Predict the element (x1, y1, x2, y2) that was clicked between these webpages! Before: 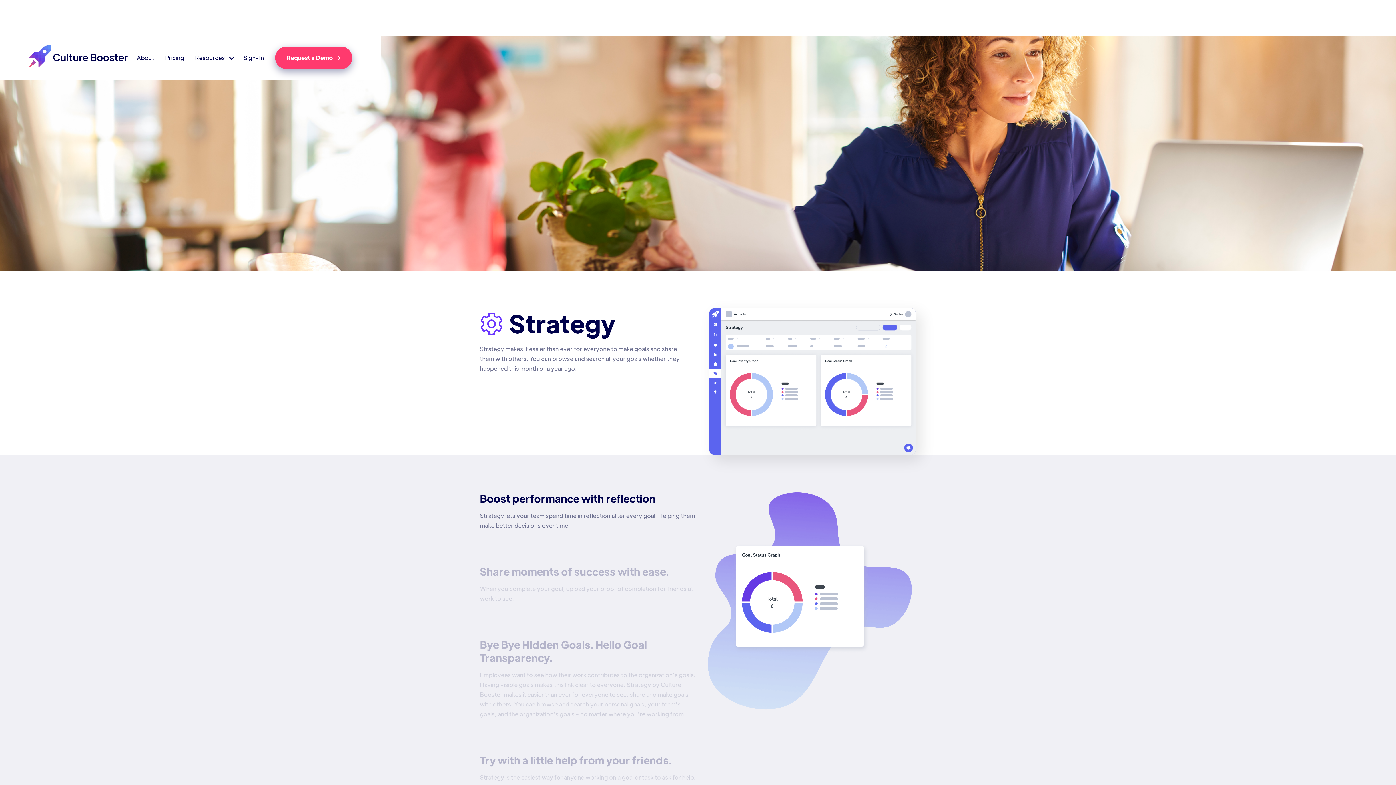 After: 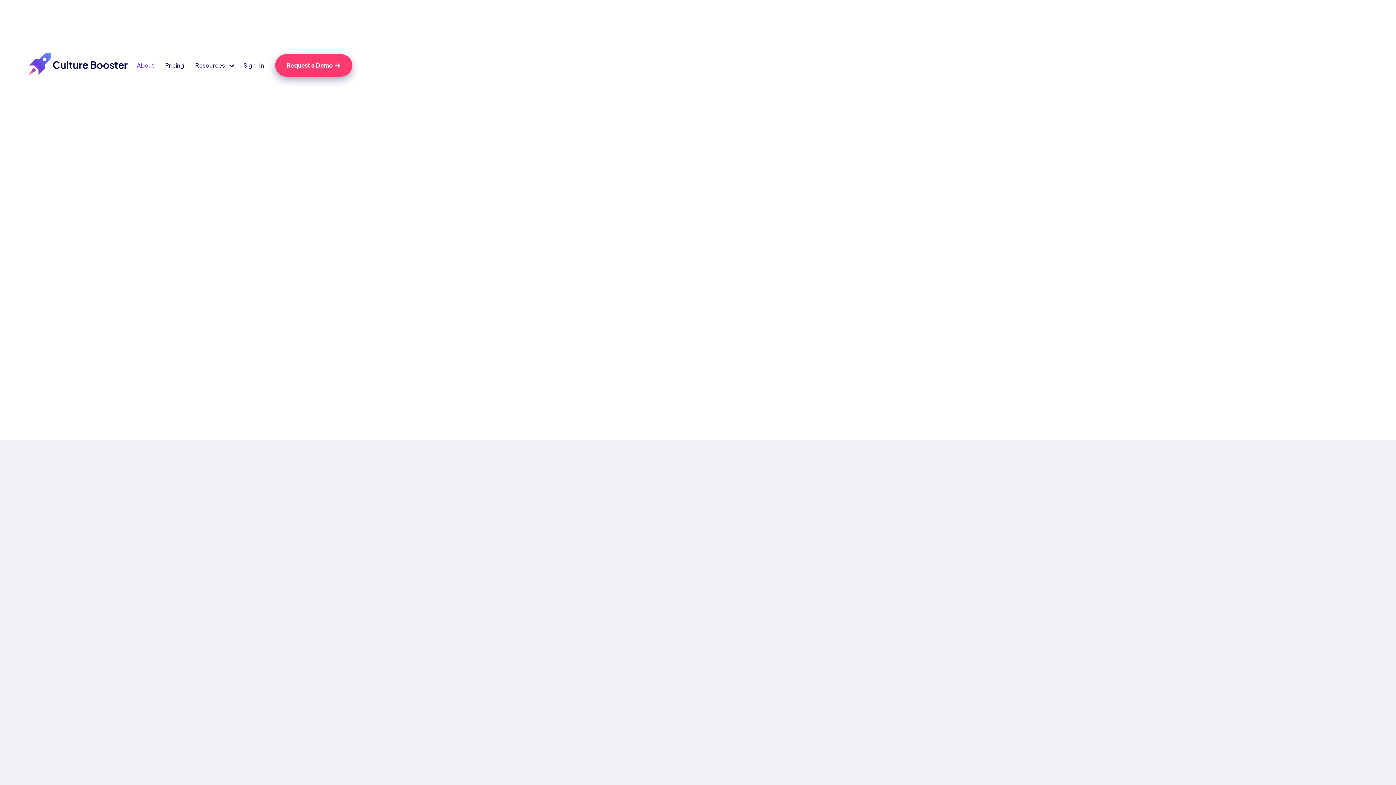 Action: label: About bbox: (136, 54, 154, 61)